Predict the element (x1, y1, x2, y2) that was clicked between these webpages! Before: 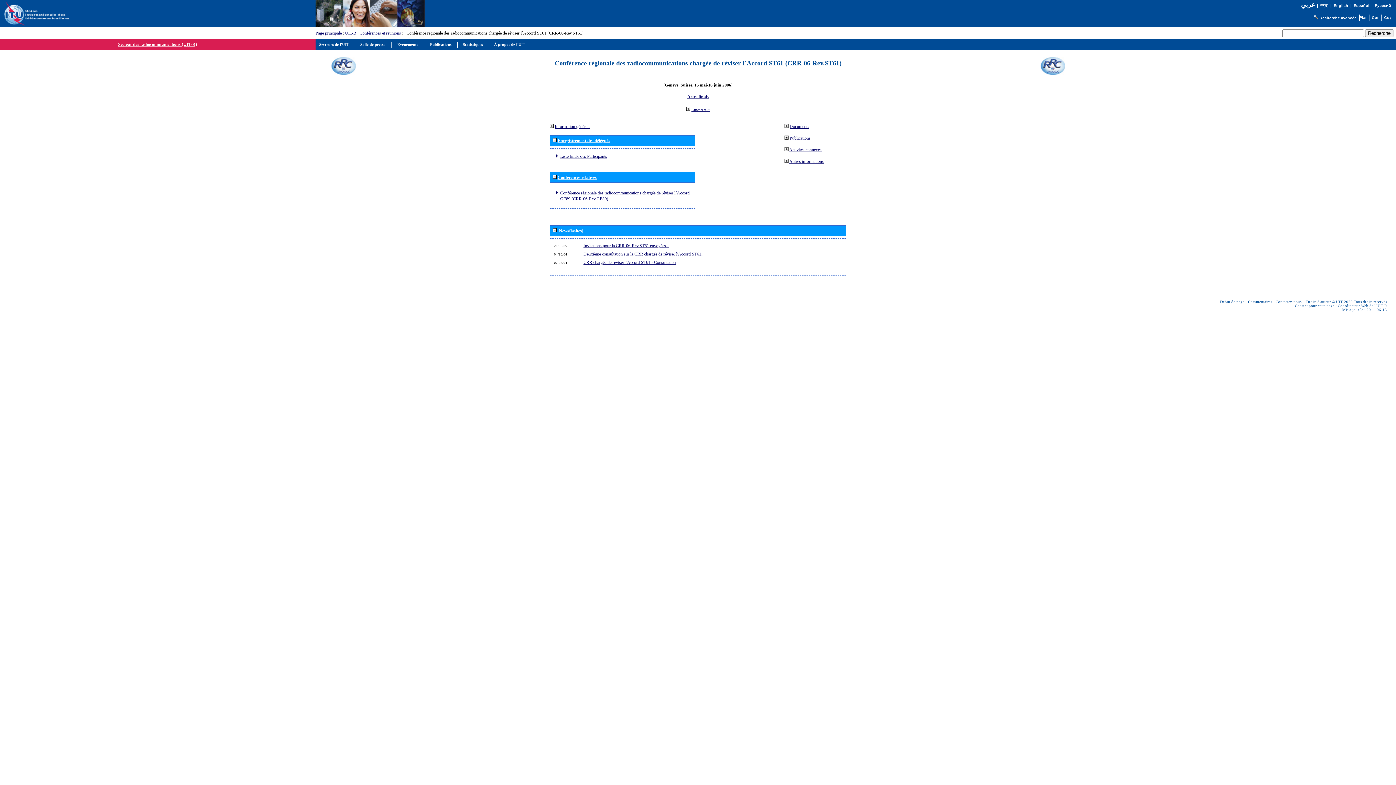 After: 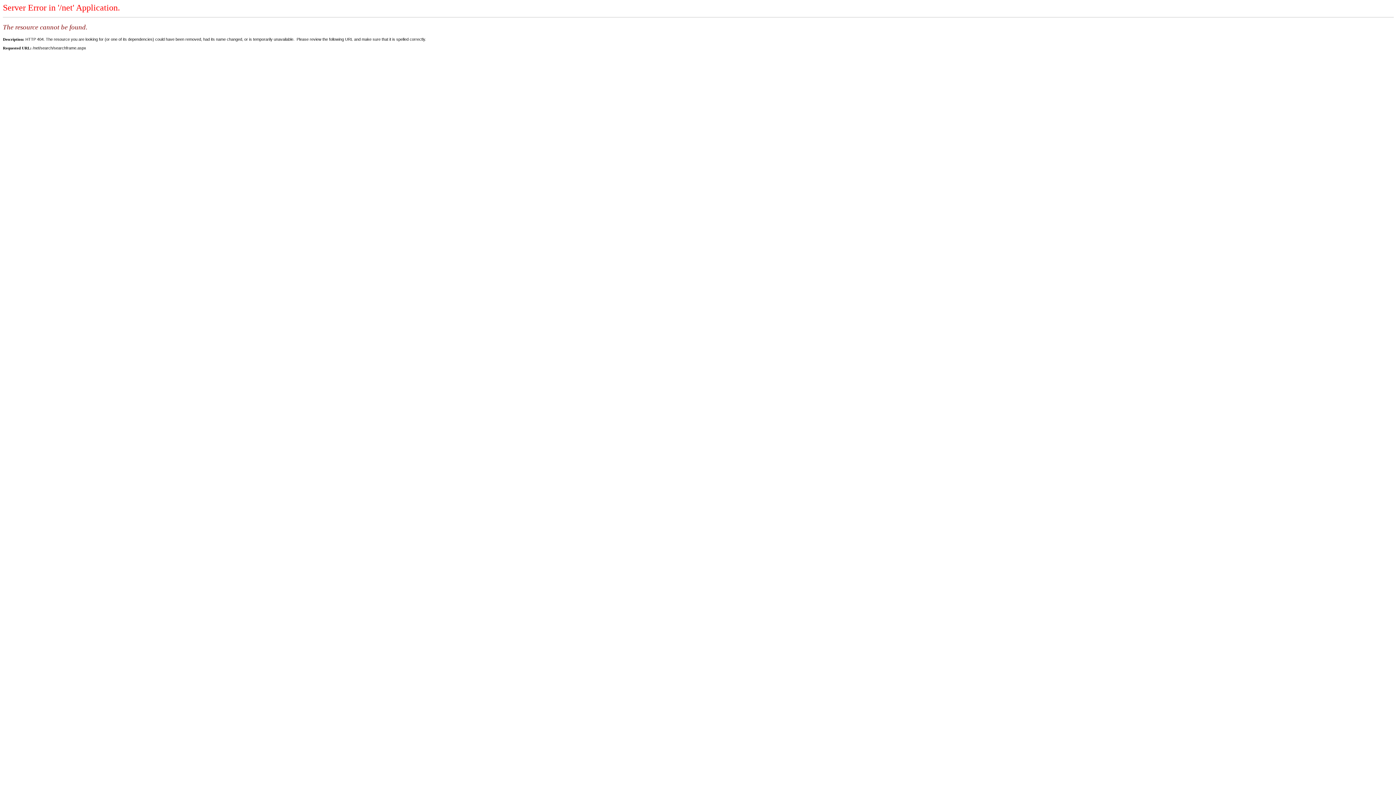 Action: label: Recherche avancée bbox: (1319, 15, 1356, 20)